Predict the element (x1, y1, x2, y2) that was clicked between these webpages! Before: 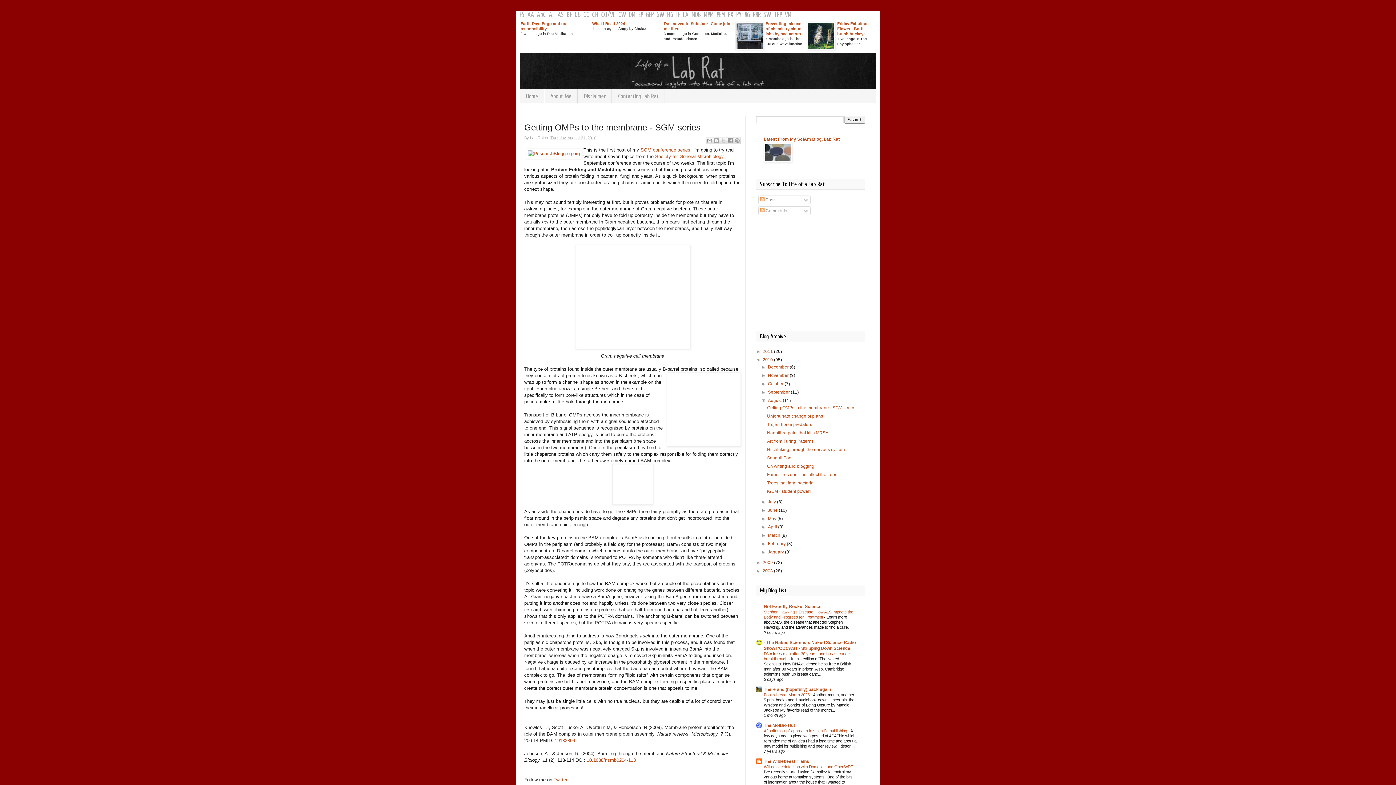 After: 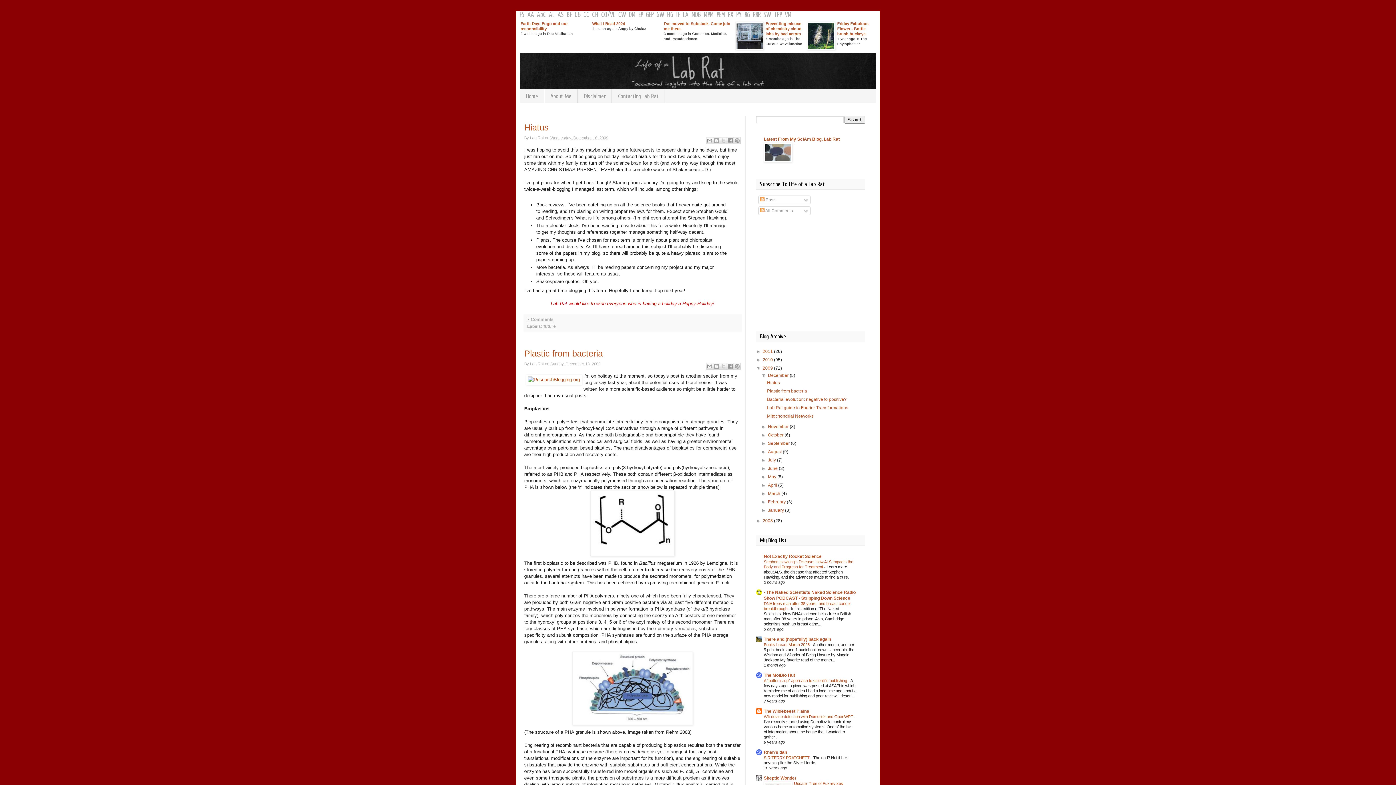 Action: label: 2009  bbox: (762, 560, 774, 565)